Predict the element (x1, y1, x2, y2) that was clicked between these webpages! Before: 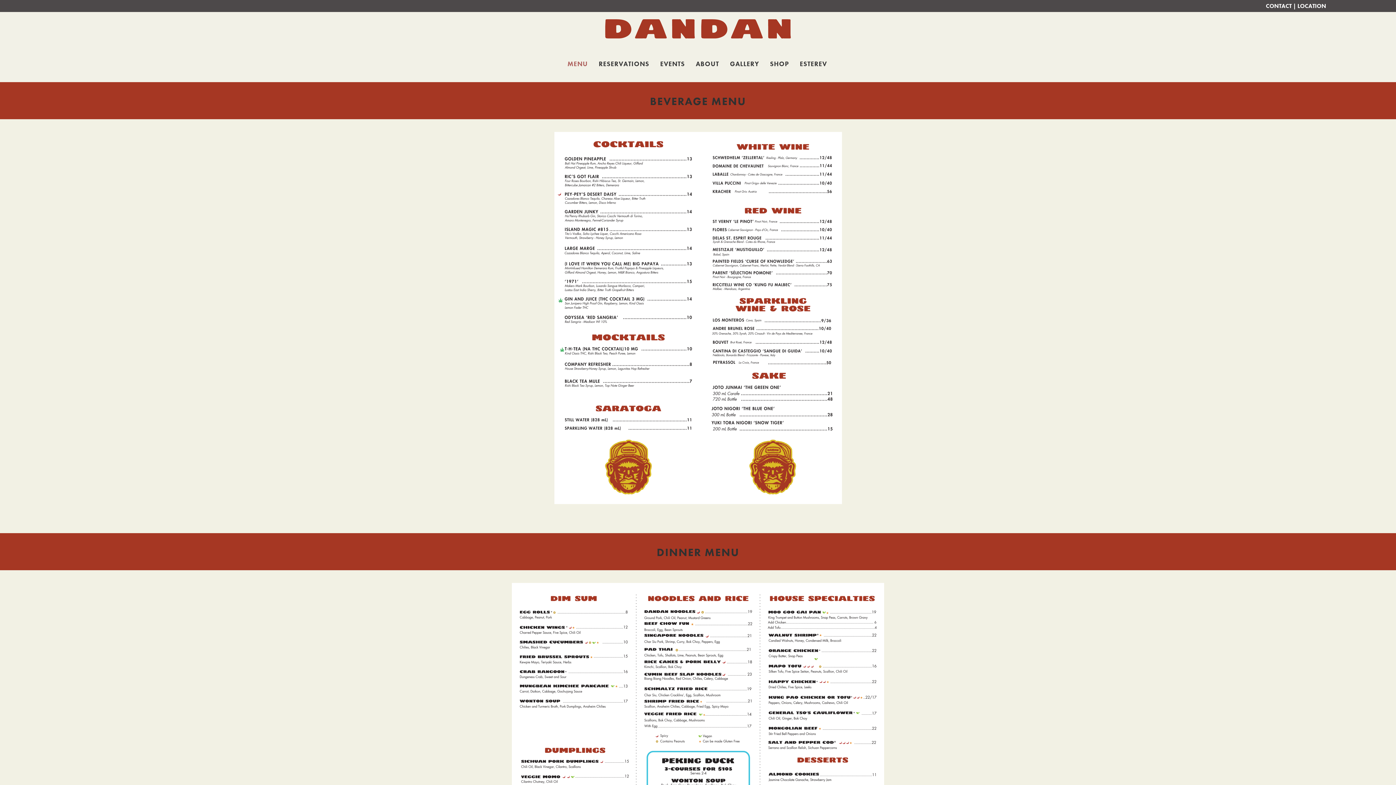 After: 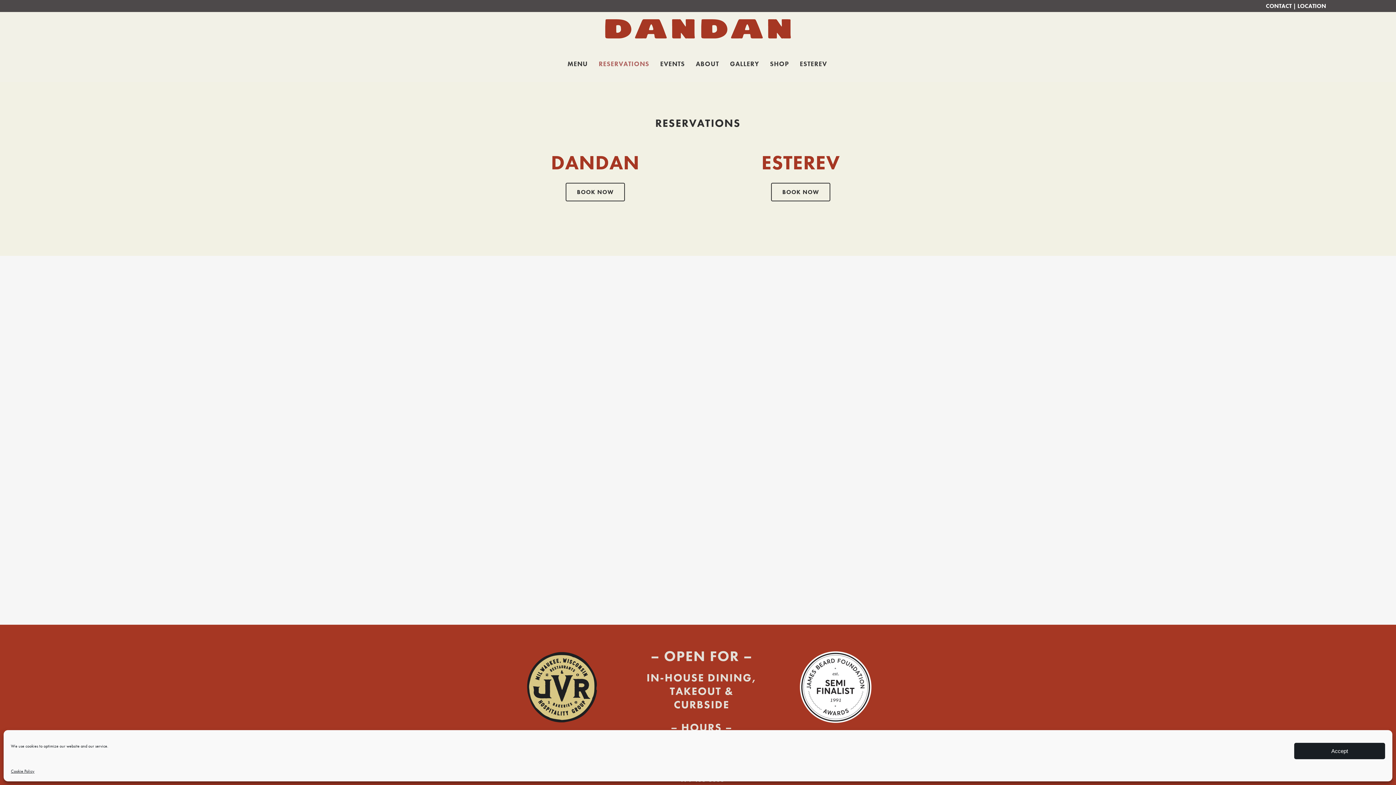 Action: bbox: (593, 45, 654, 82) label: RESERVATIONS